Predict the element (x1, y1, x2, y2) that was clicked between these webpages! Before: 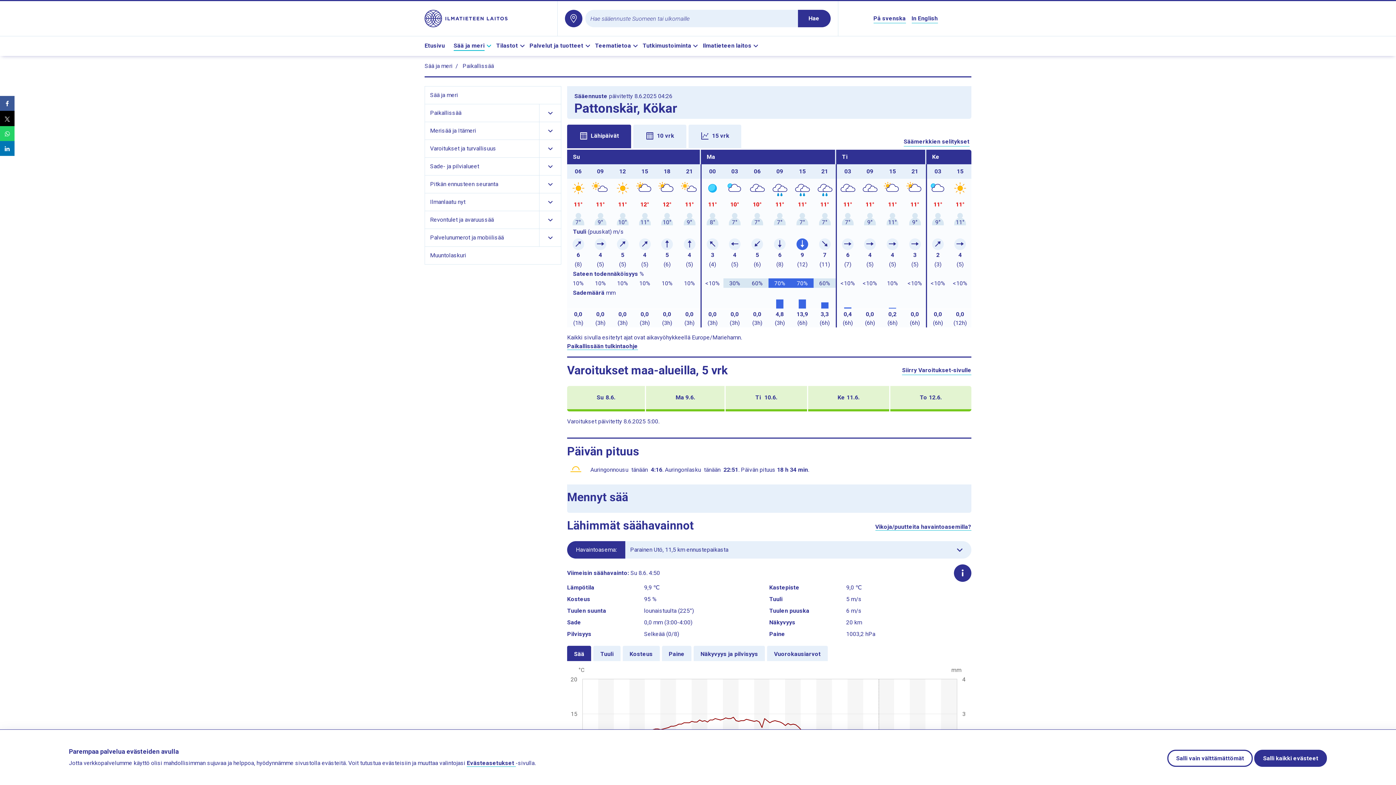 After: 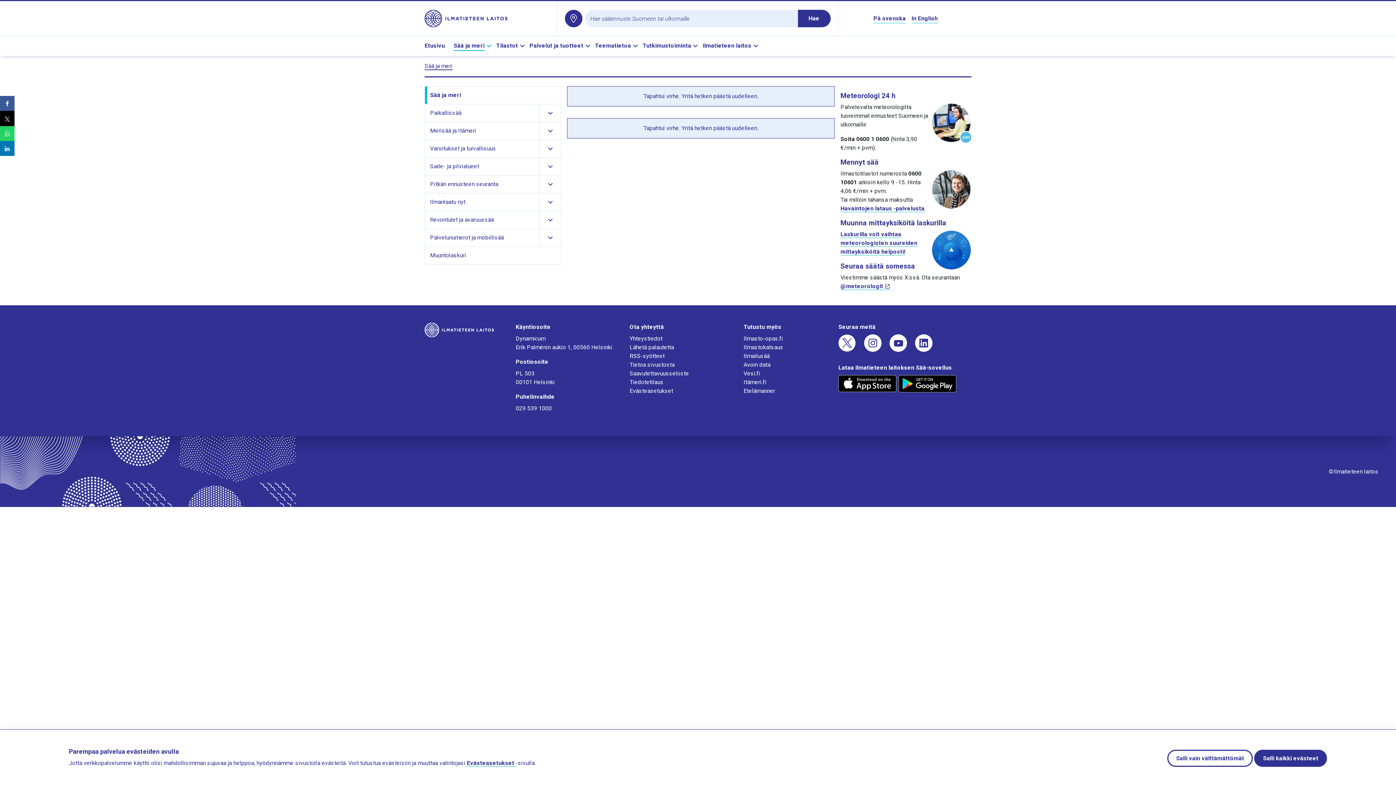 Action: bbox: (424, 62, 452, 69) label: Sää ja meri